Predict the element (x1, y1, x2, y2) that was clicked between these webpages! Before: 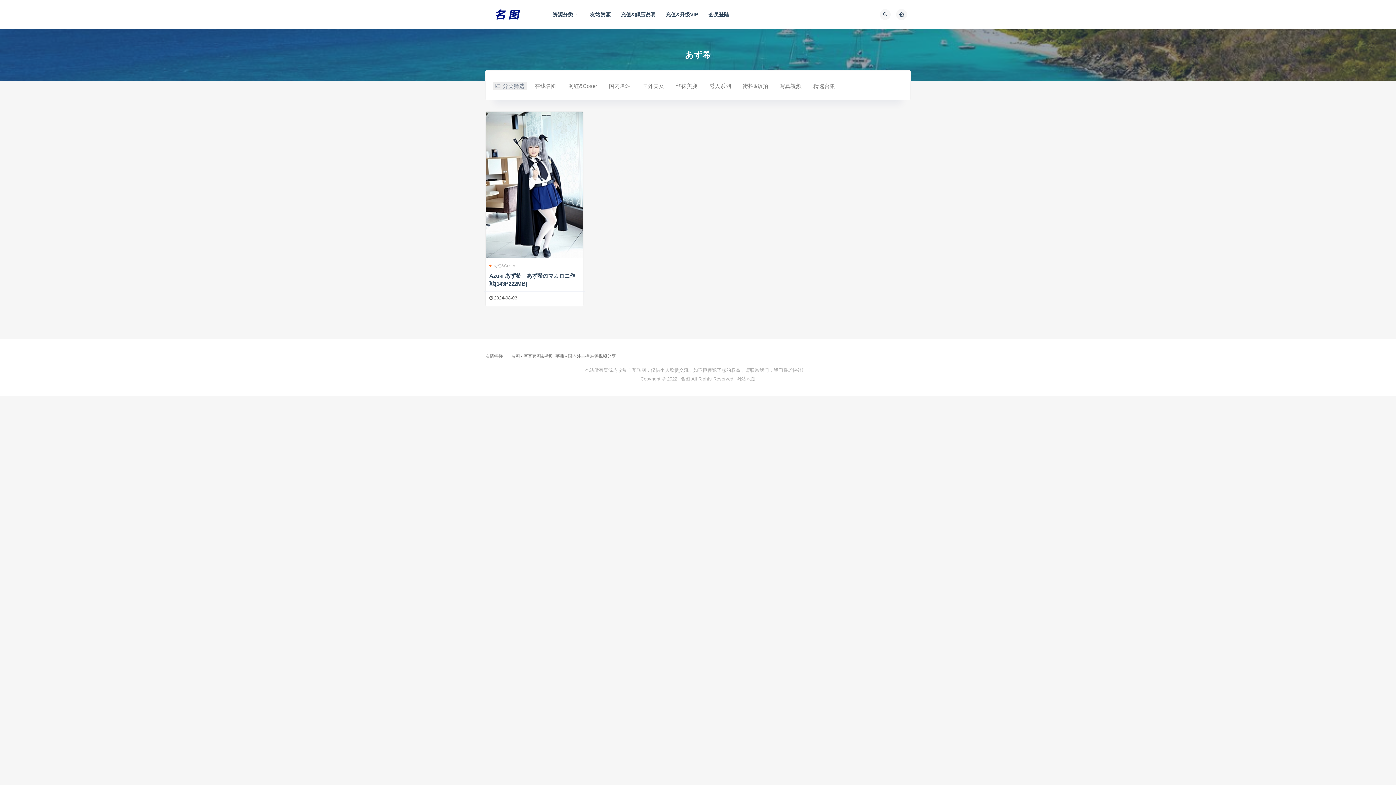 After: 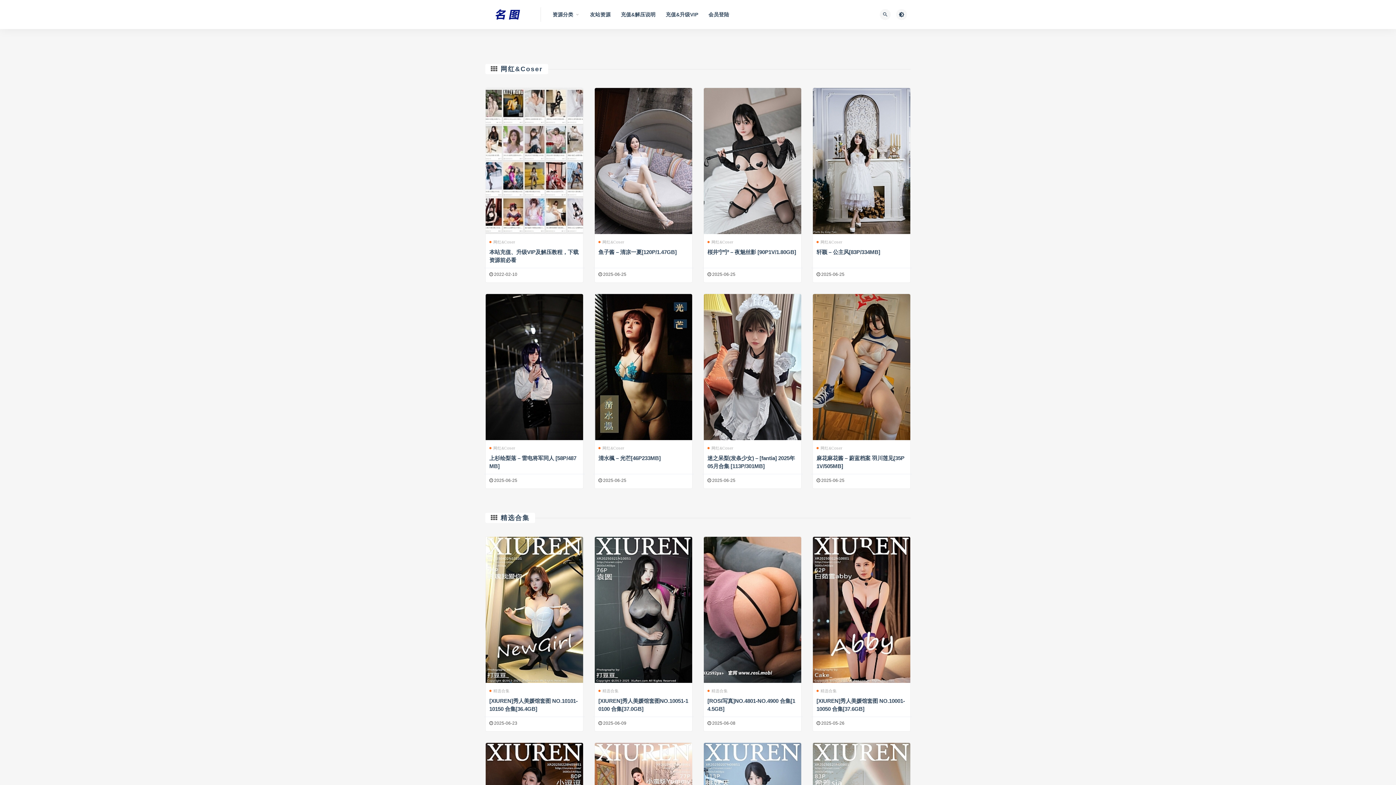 Action: bbox: (680, 376, 690, 381) label: 名图